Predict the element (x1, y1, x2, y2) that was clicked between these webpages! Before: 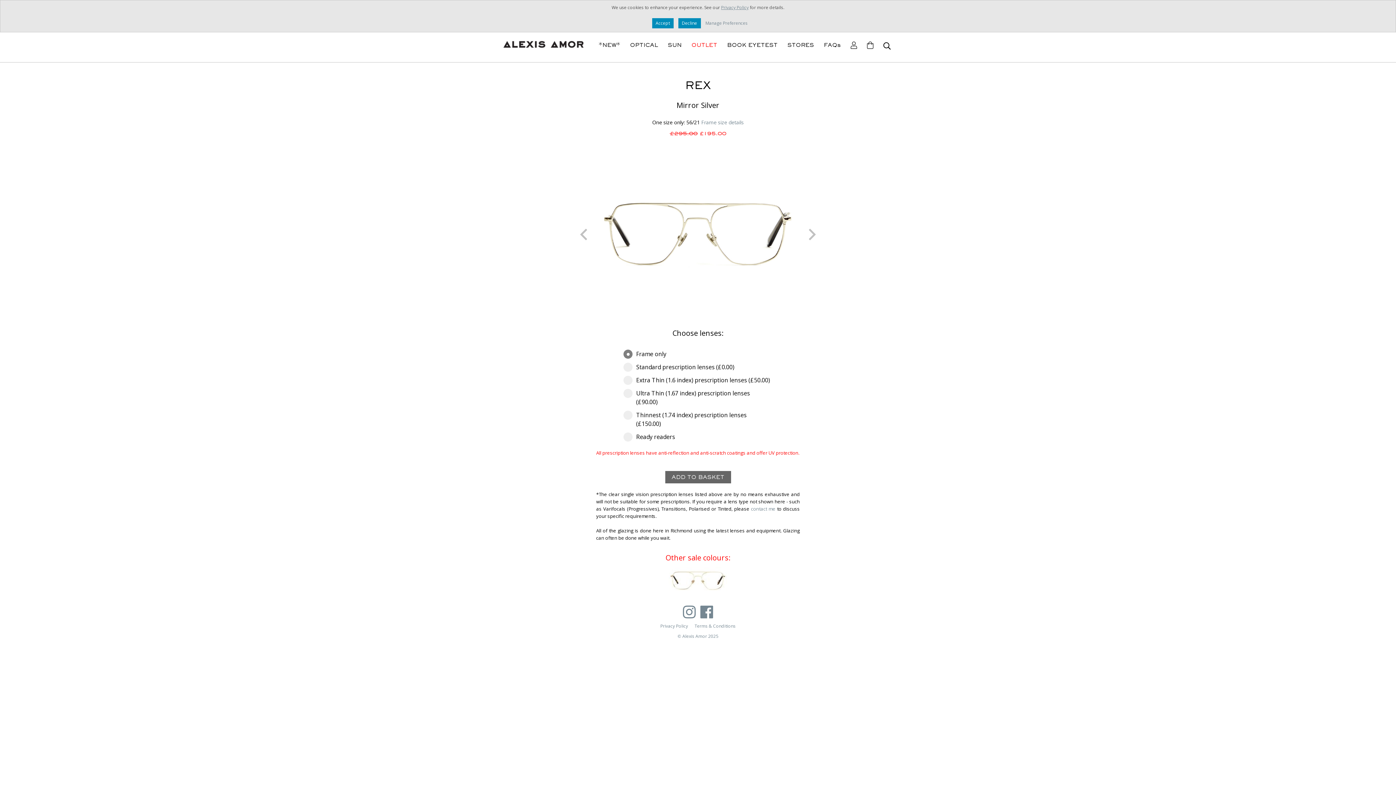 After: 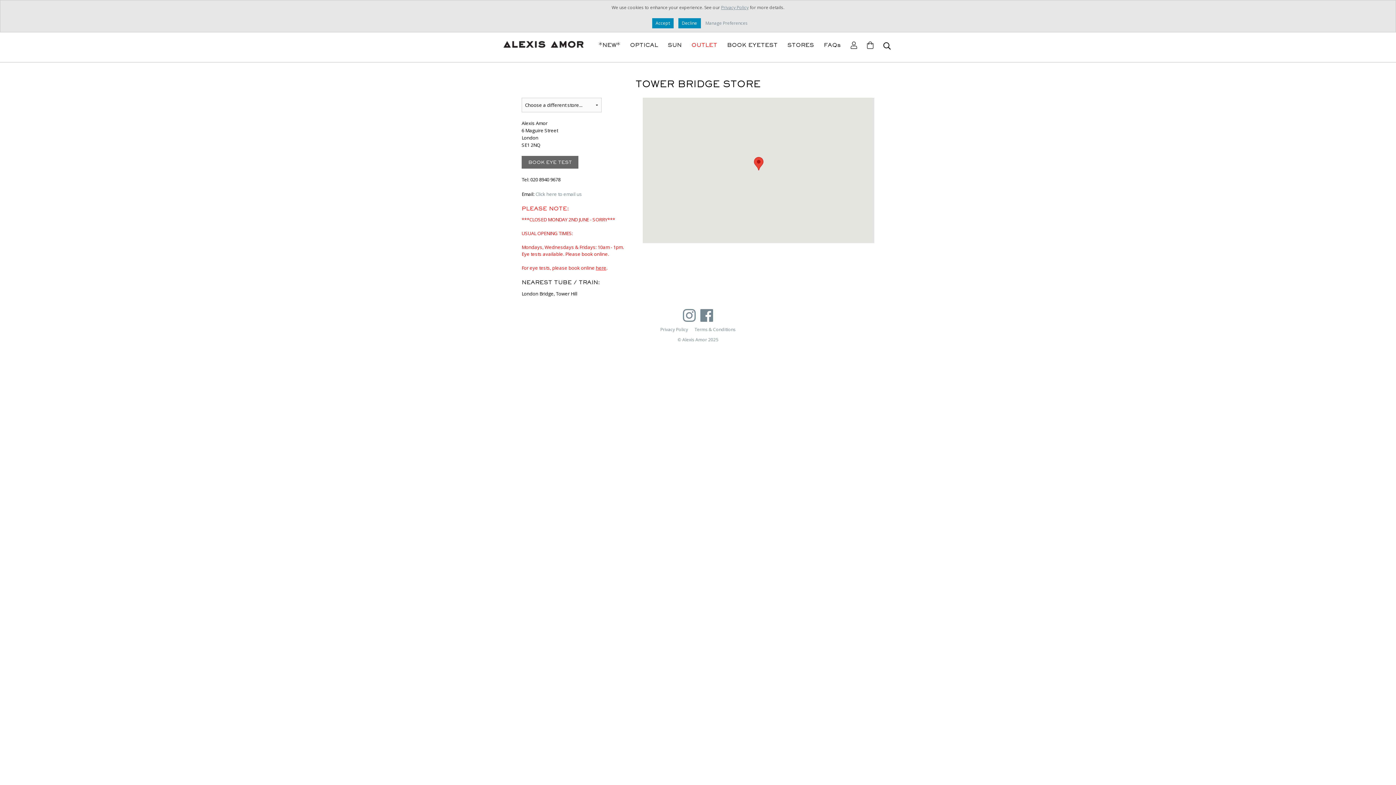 Action: bbox: (787, 41, 824, 48) label: STORES